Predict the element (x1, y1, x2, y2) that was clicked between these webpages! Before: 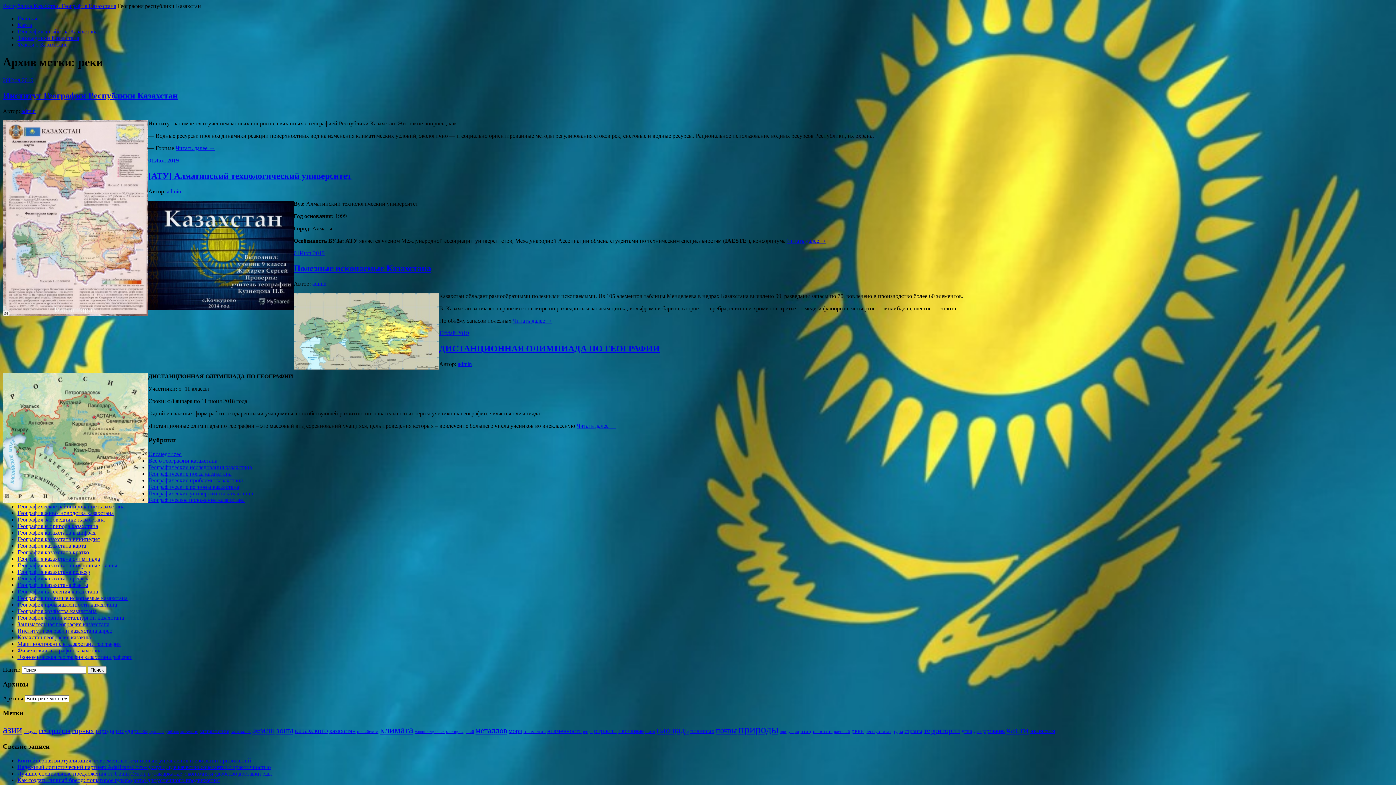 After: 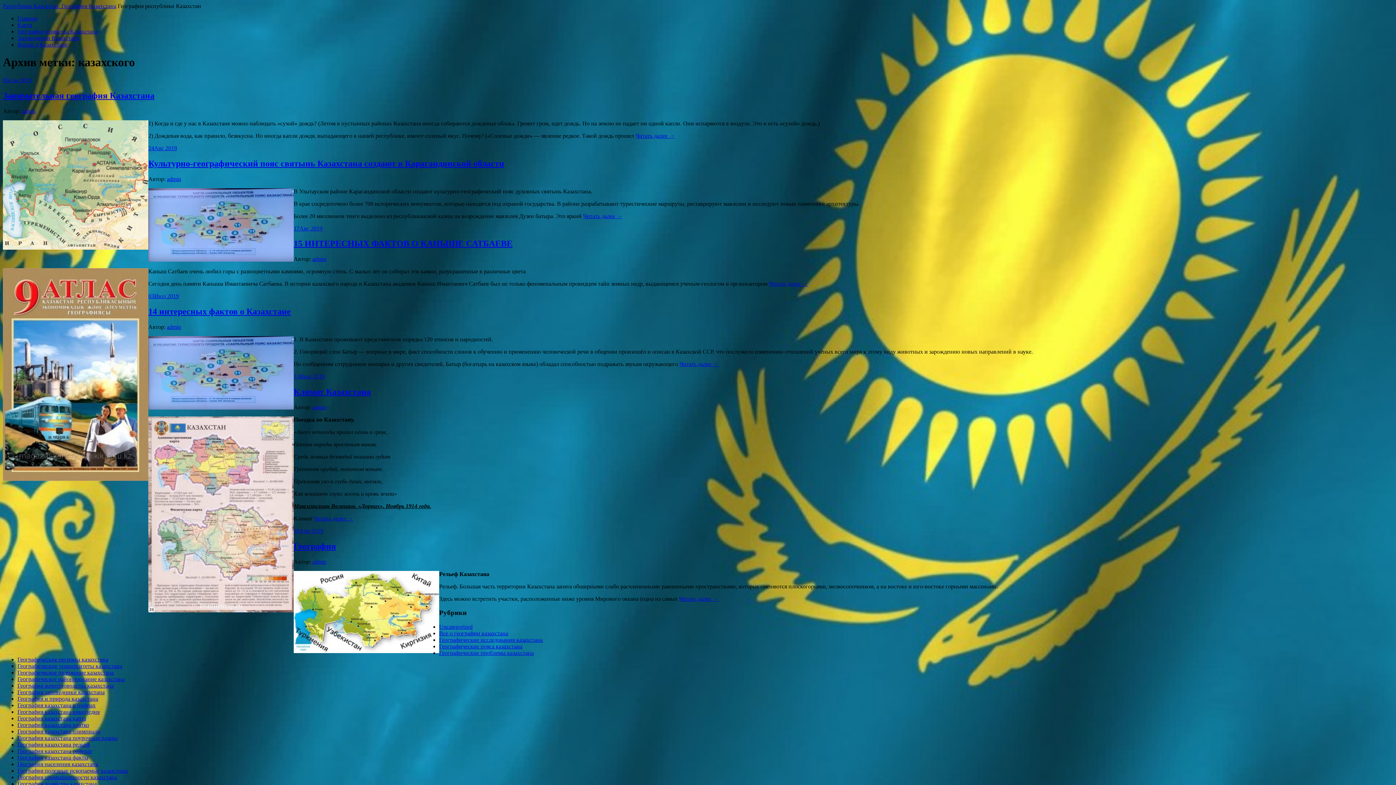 Action: label: казахского (6 элементов) bbox: (294, 727, 328, 735)